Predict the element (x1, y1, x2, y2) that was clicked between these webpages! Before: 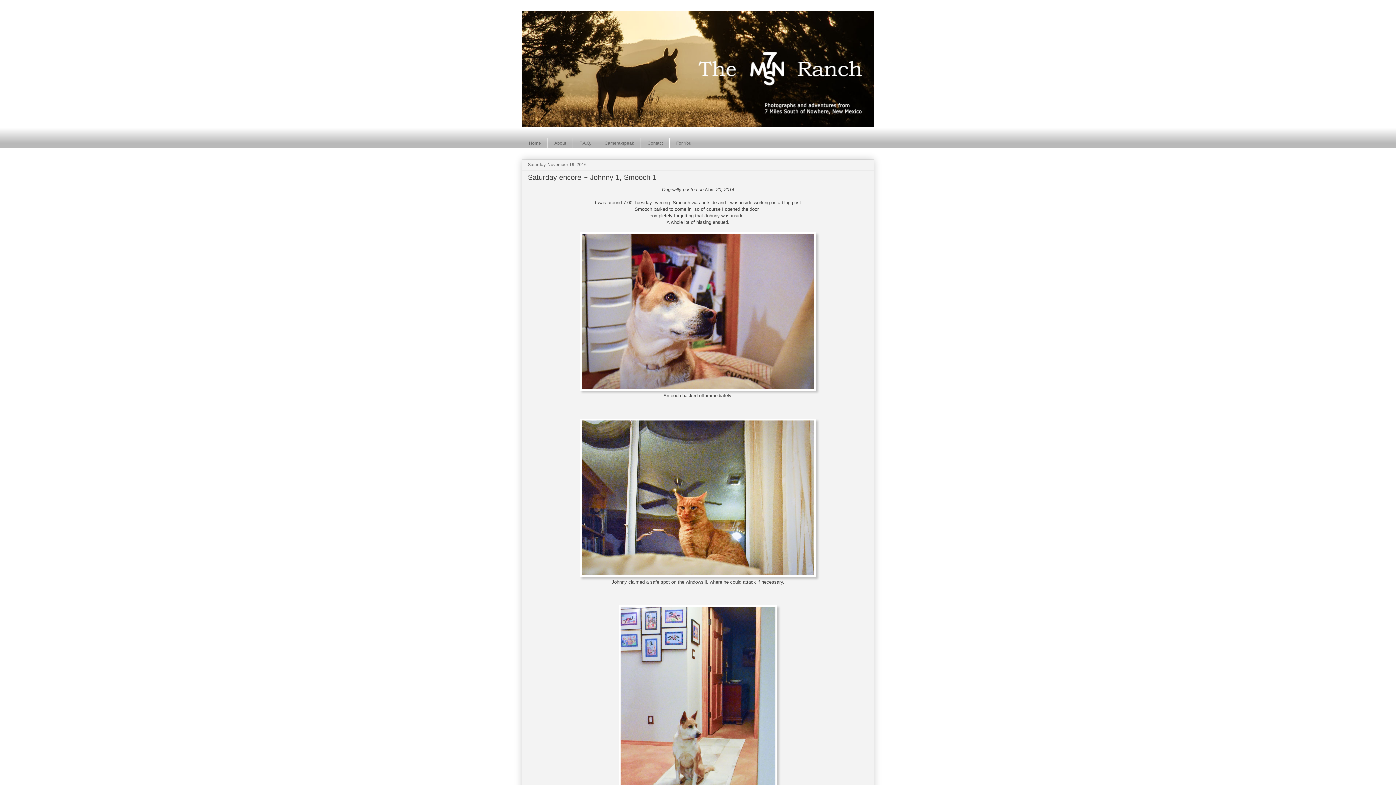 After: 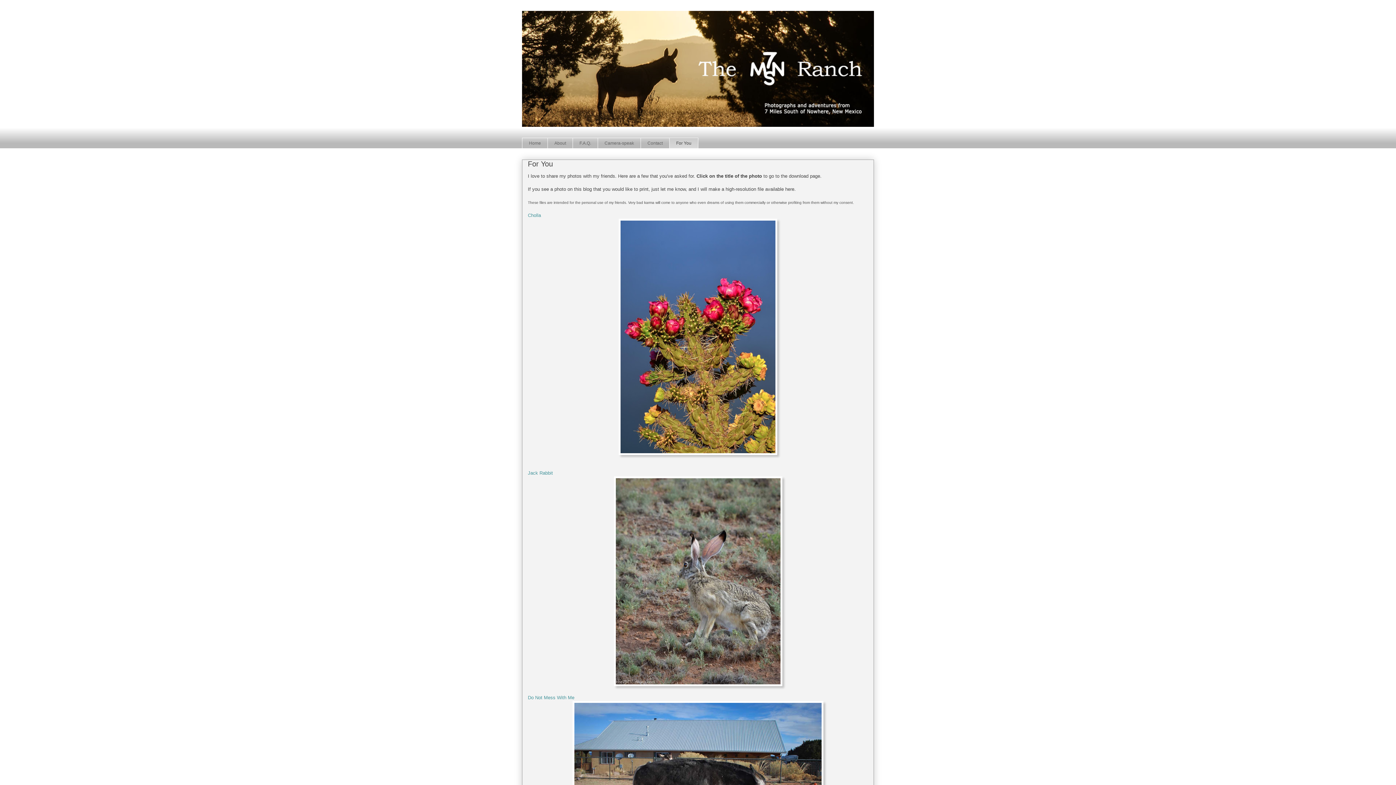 Action: label: For You bbox: (669, 137, 698, 148)